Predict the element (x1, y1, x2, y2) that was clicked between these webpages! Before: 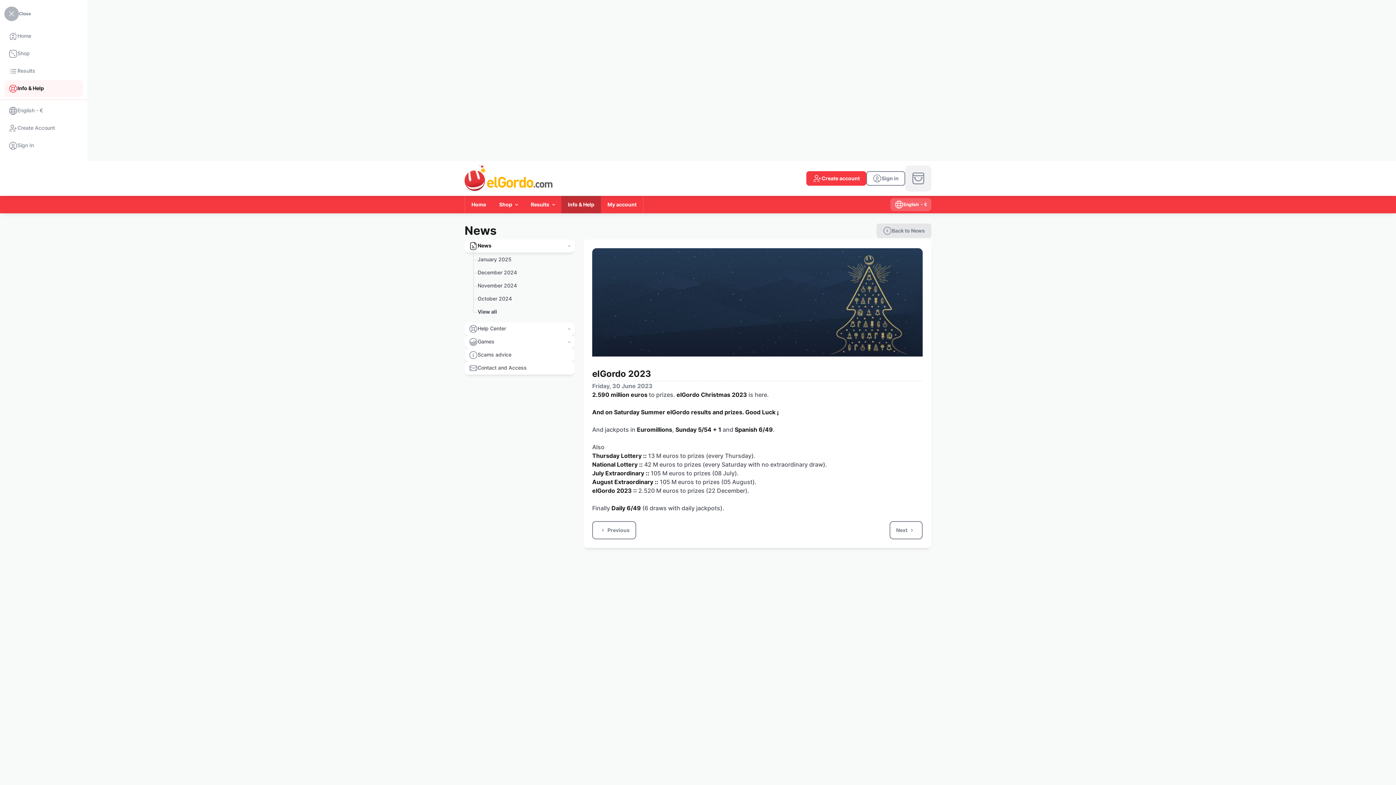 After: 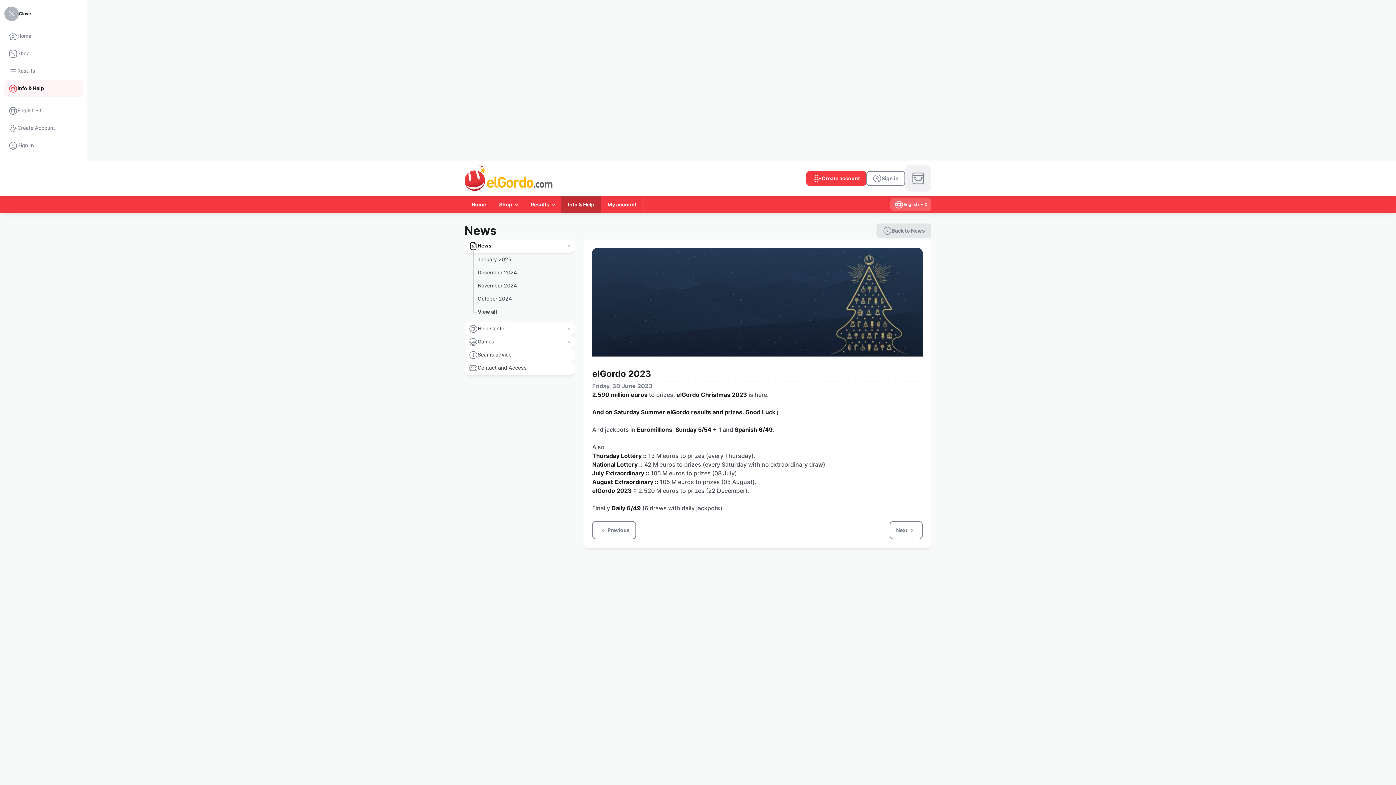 Action: bbox: (4, 6, 78, 21) label: Close